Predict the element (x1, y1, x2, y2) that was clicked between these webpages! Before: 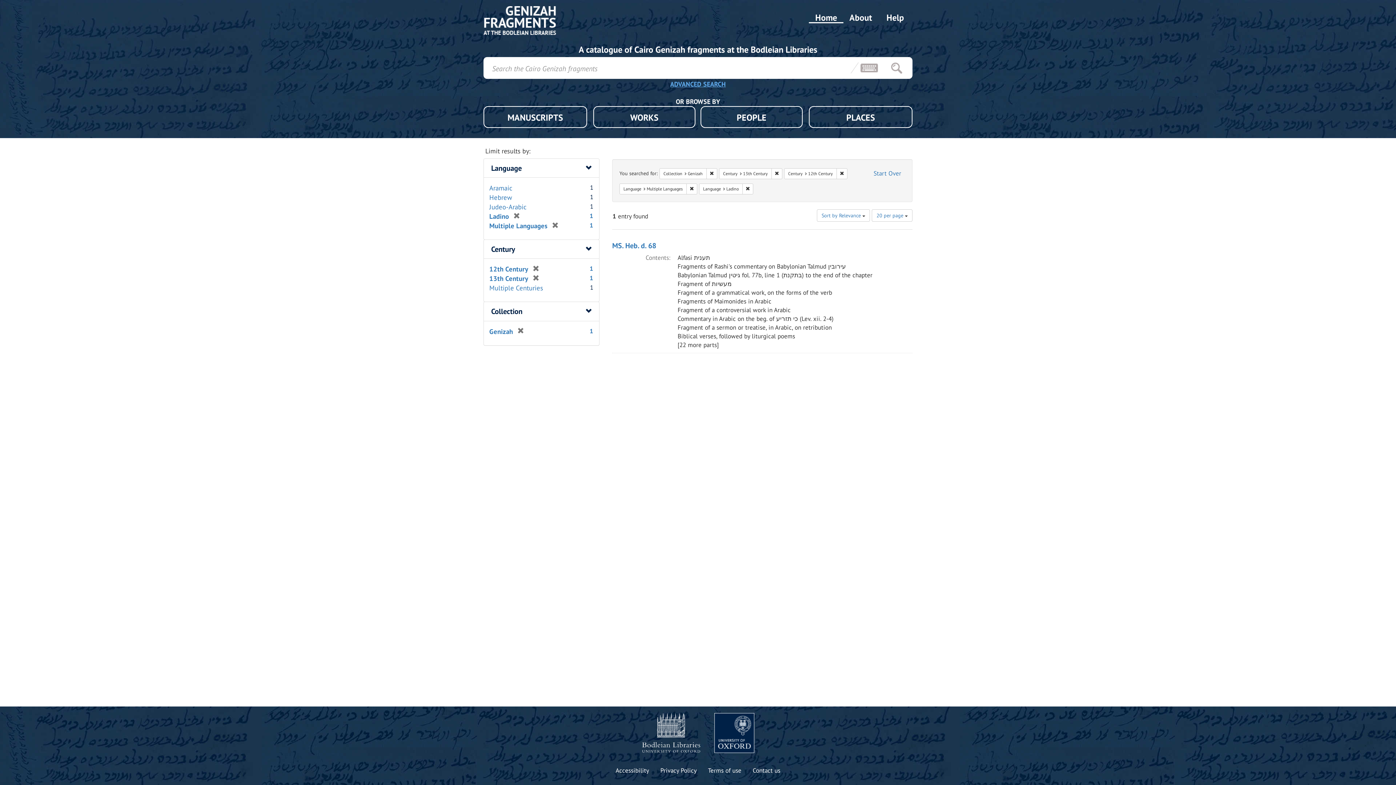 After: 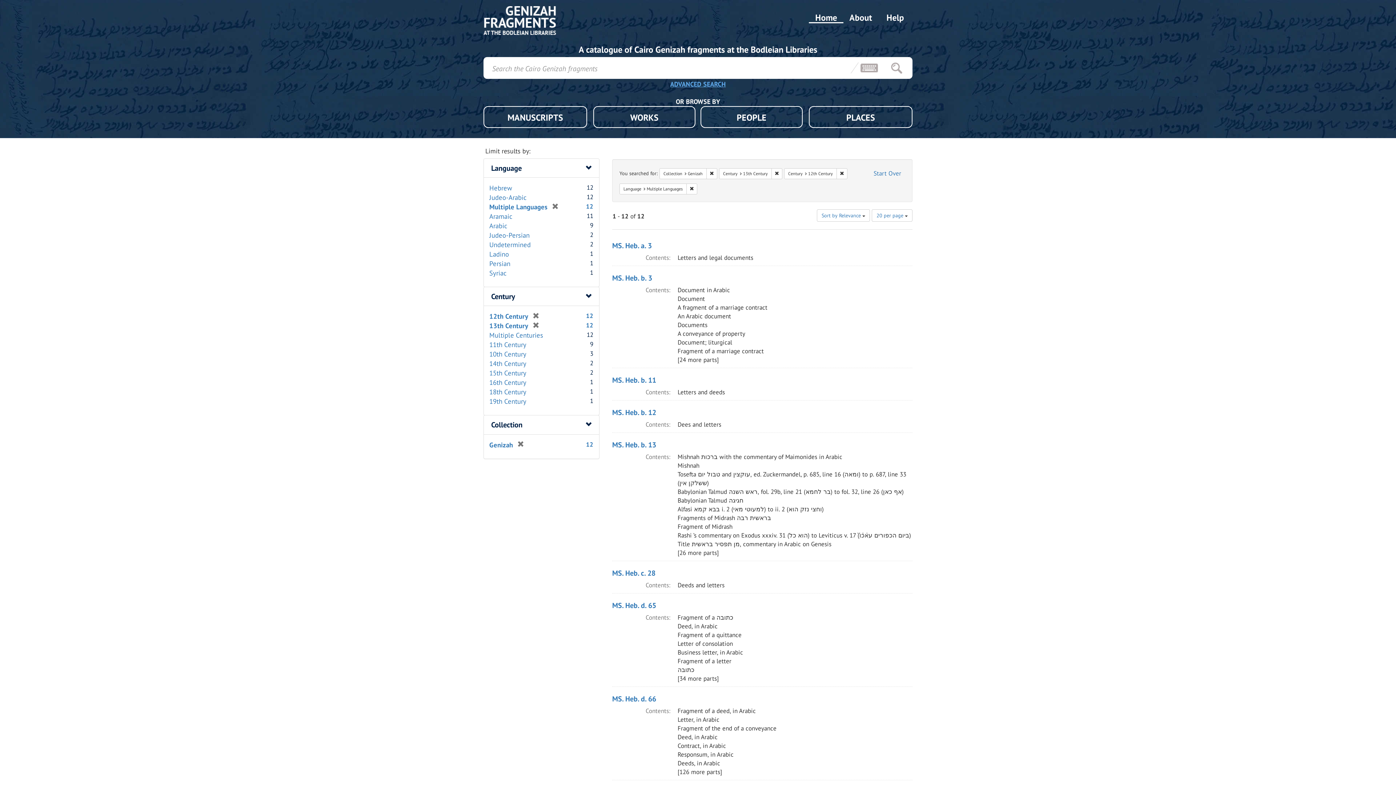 Action: label: Remove constraint Language: Ladino bbox: (742, 183, 753, 194)